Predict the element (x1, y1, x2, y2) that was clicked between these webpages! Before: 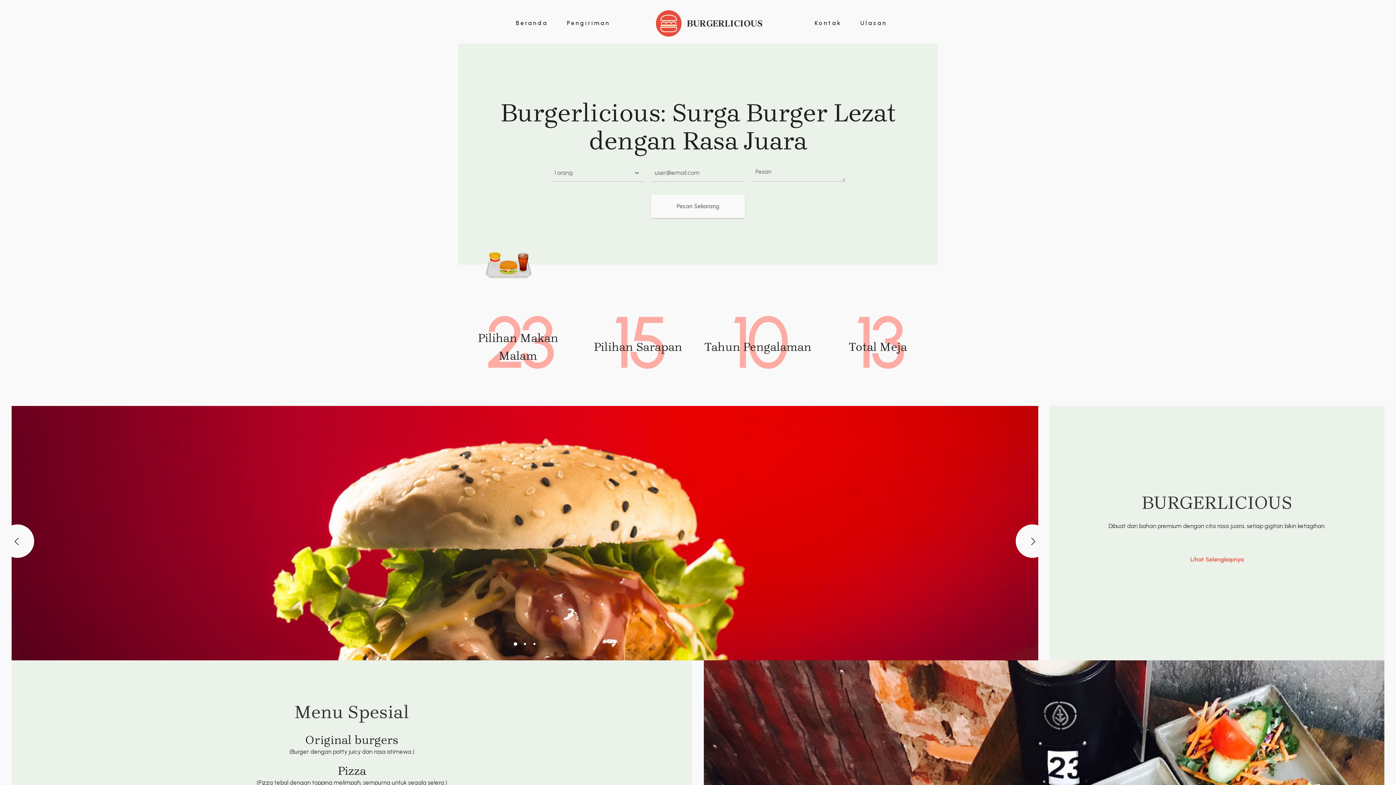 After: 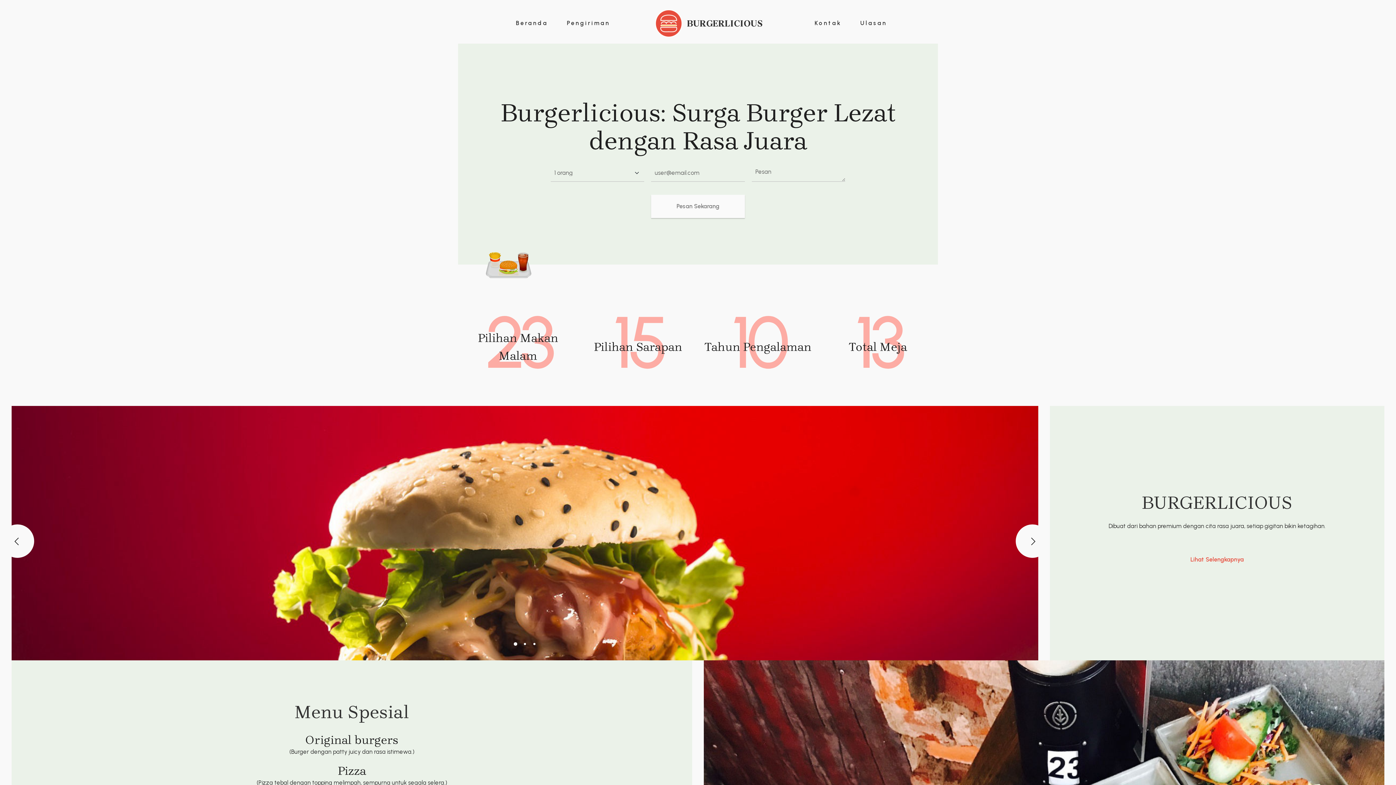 Action: label: BURGERLICIOUS bbox: (687, 18, 762, 27)